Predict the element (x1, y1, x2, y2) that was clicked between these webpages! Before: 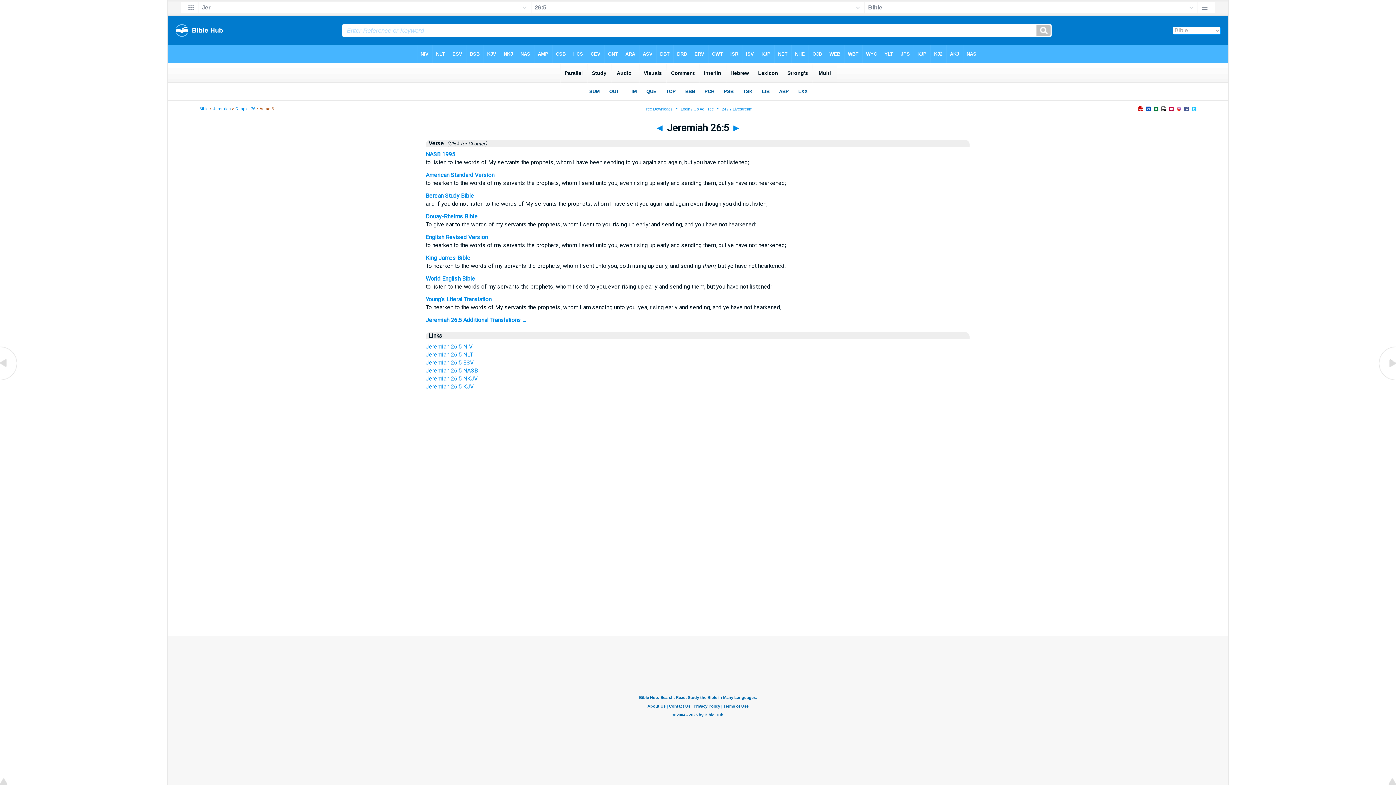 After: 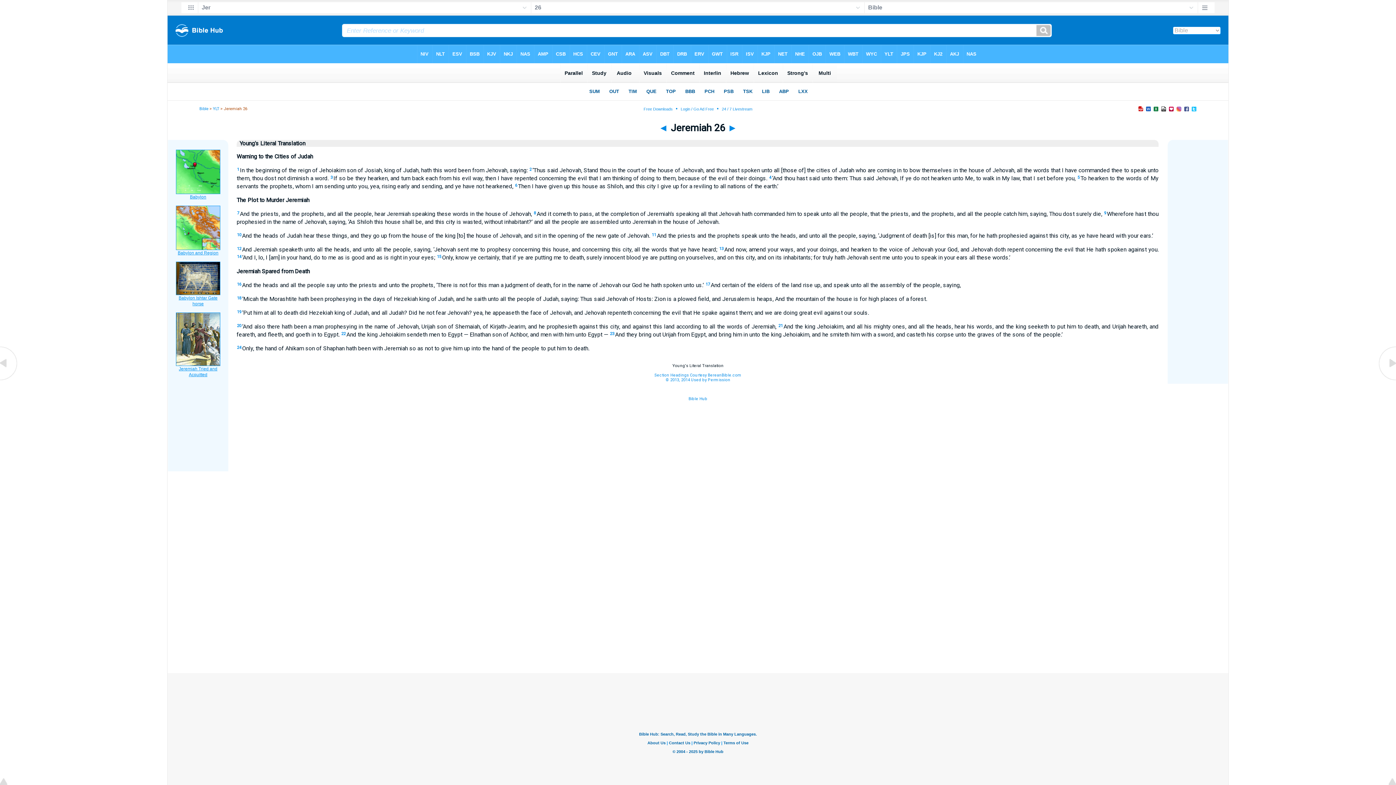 Action: label: Young's Literal Translation bbox: (425, 296, 491, 302)